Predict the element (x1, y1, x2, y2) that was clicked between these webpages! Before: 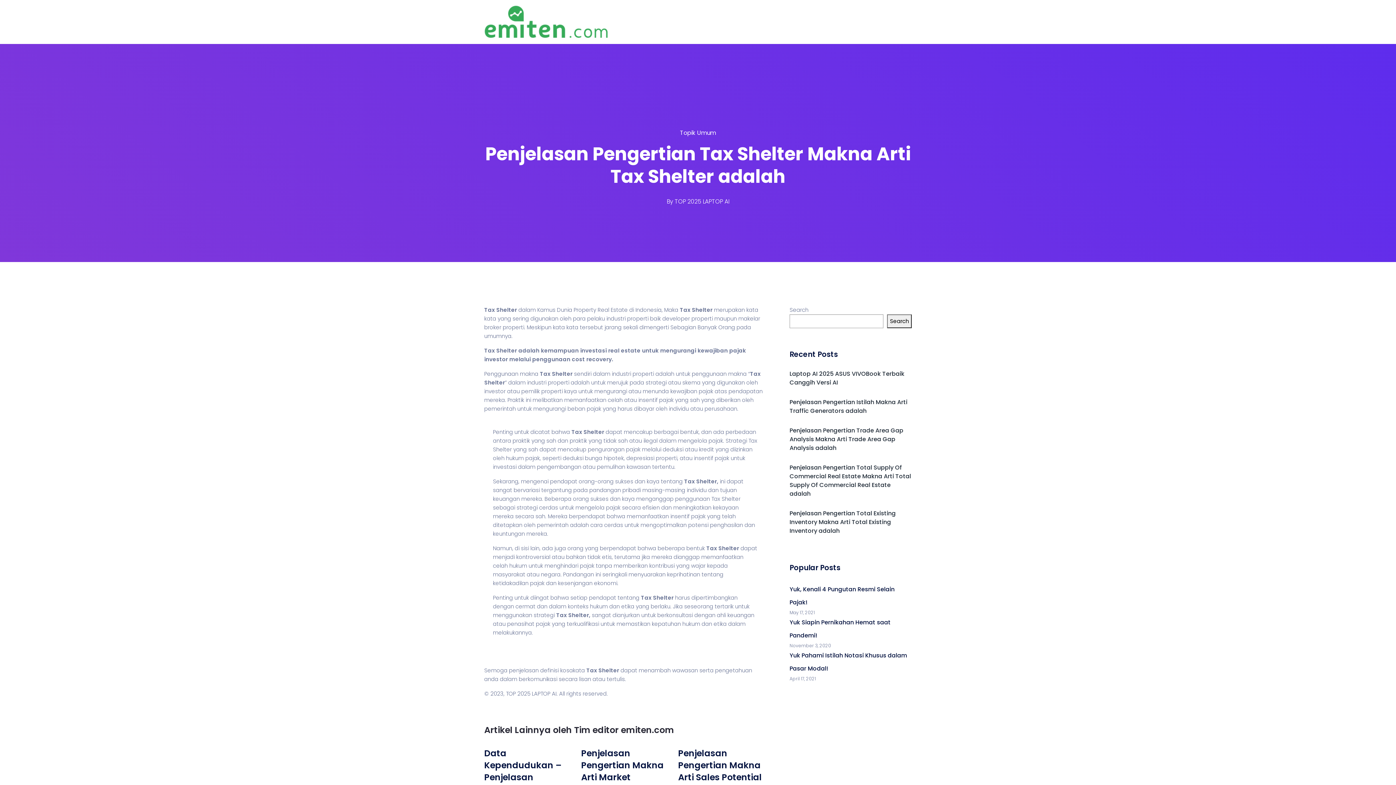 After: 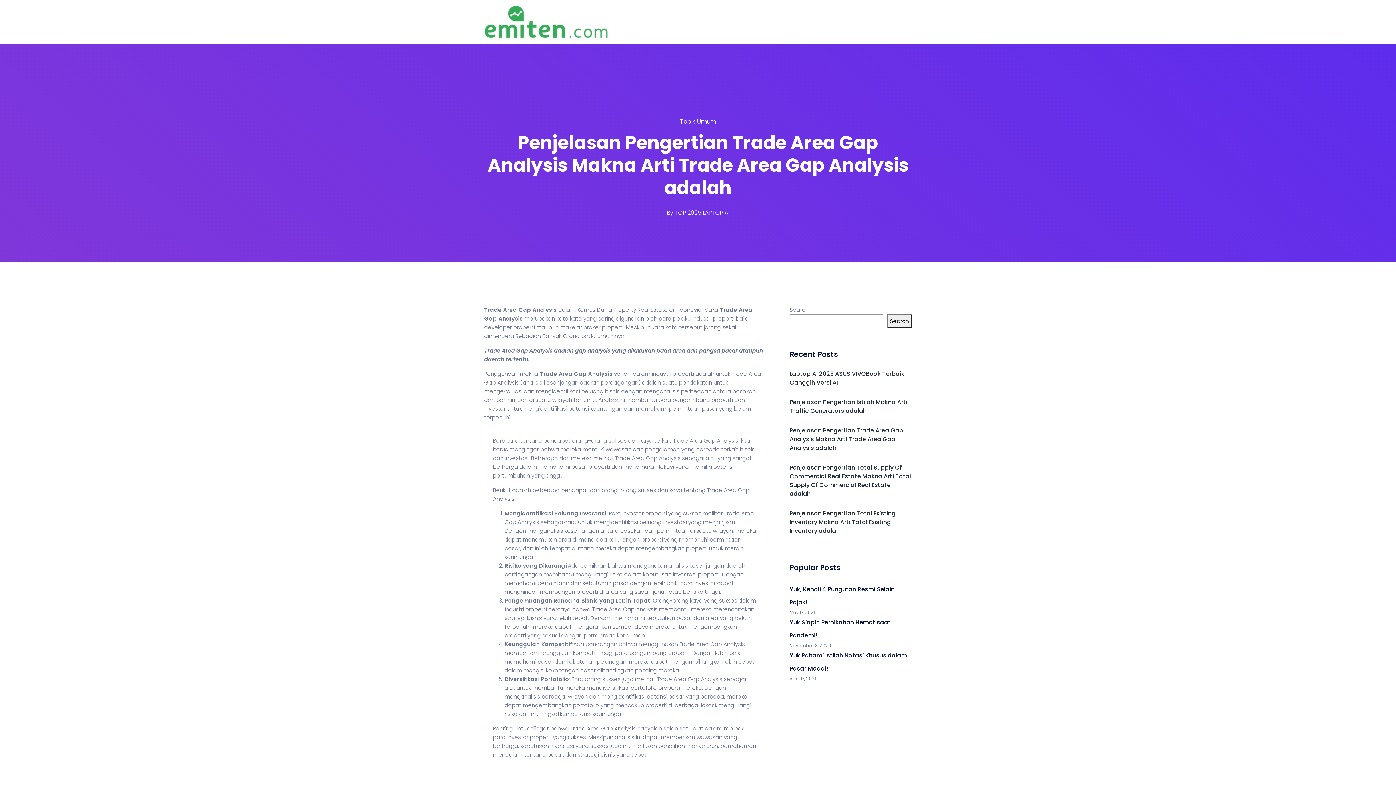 Action: bbox: (789, 426, 903, 452) label: Penjelasan Pengertian Trade Area Gap Analysis Makna Arti Trade Area Gap Analysis adalah